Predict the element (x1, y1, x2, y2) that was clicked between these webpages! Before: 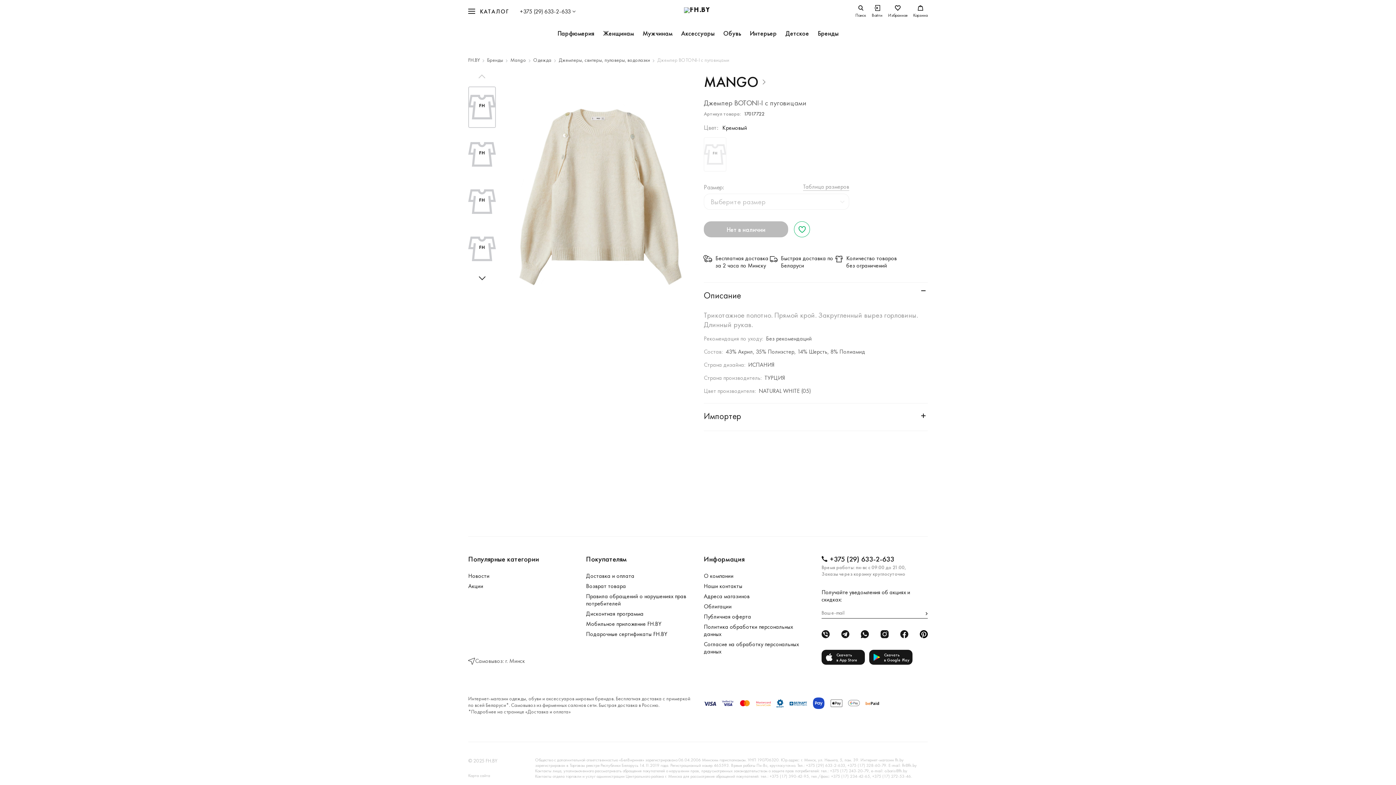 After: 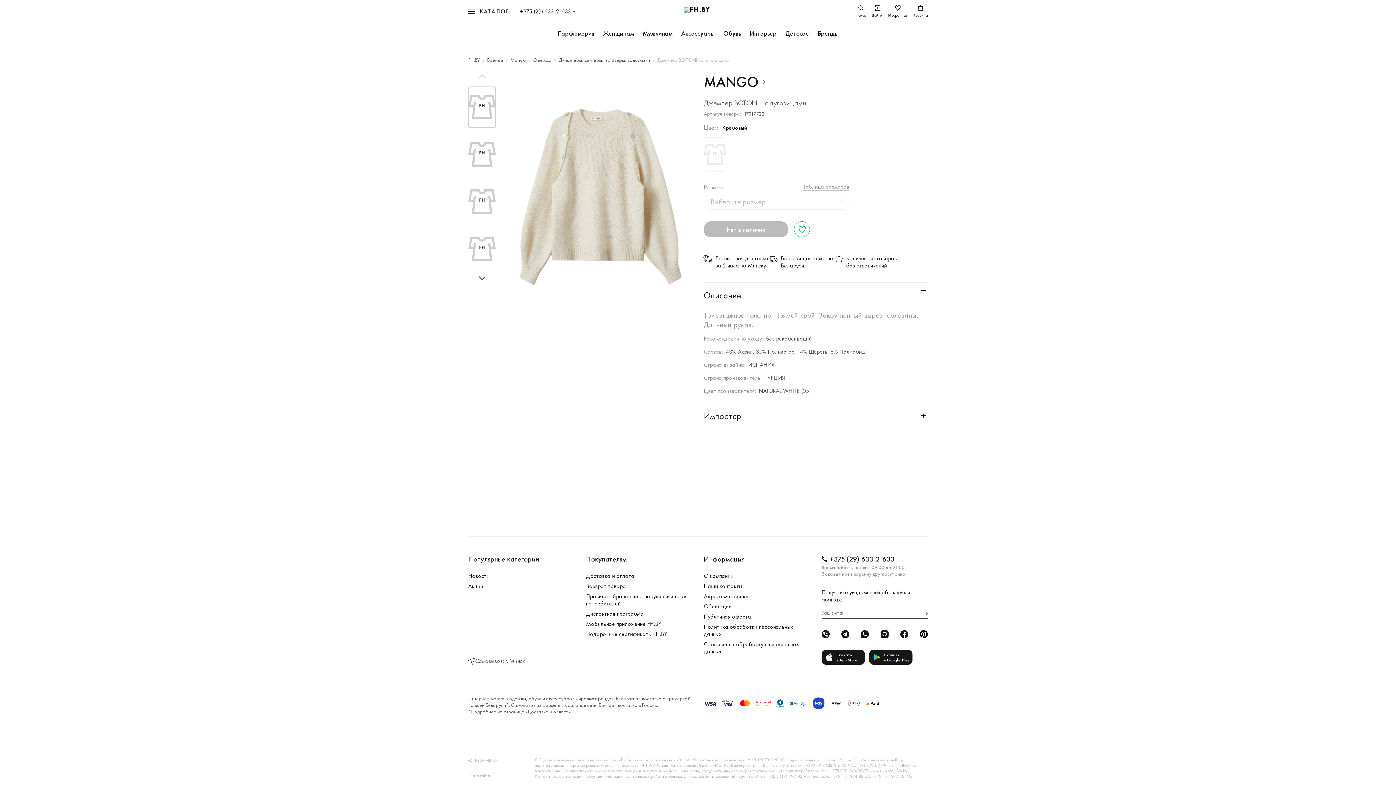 Action: label: Наш Facebook bbox: (900, 630, 908, 638)